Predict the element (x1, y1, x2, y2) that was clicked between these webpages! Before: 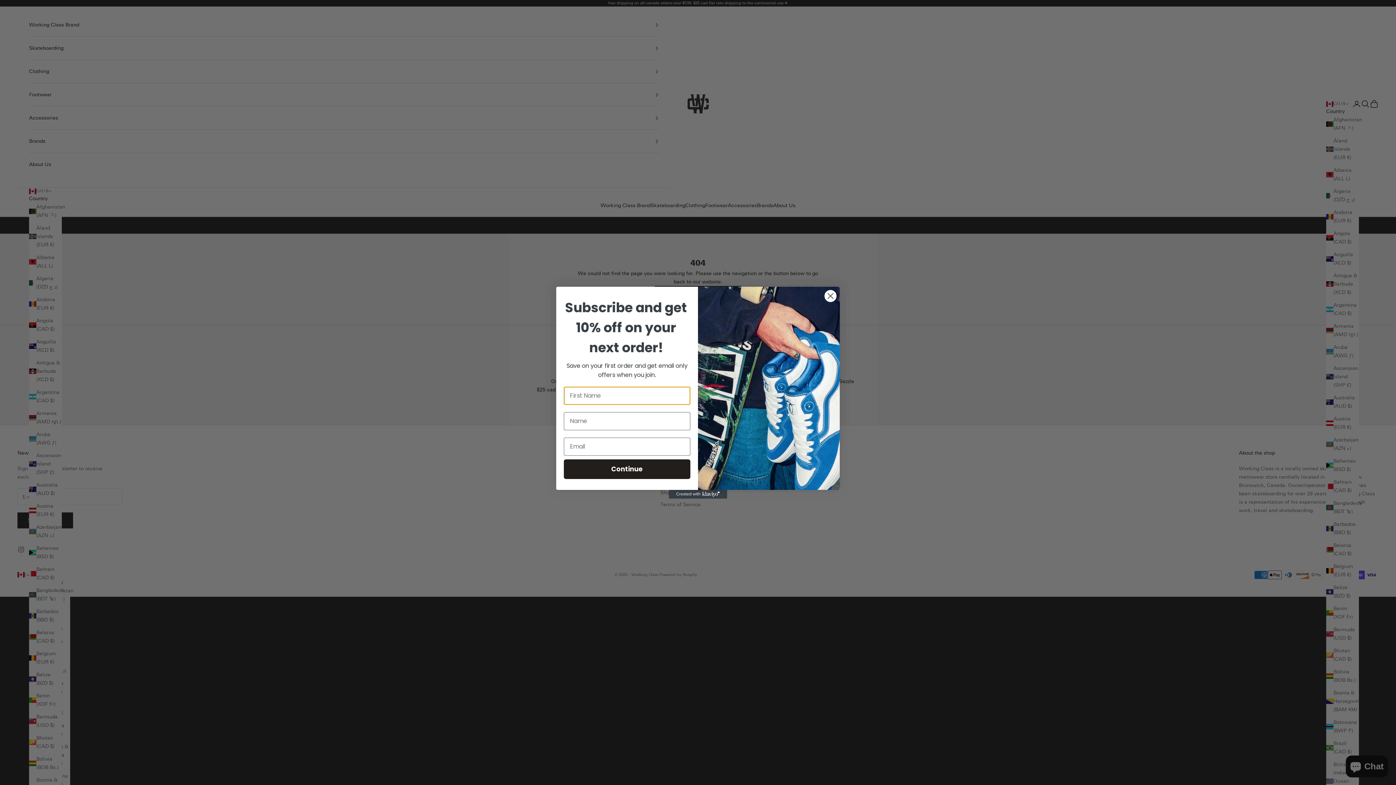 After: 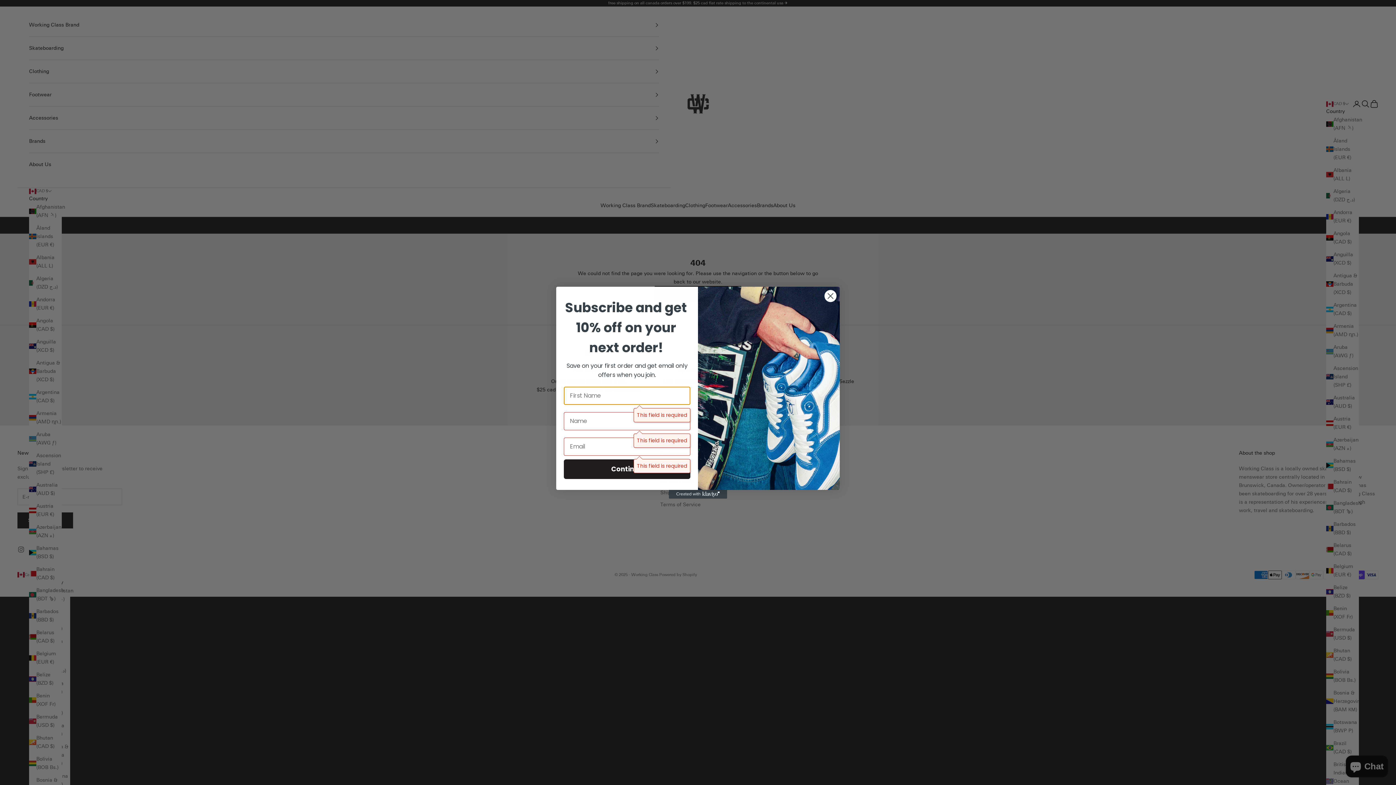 Action: label: Continue bbox: (564, 459, 690, 479)